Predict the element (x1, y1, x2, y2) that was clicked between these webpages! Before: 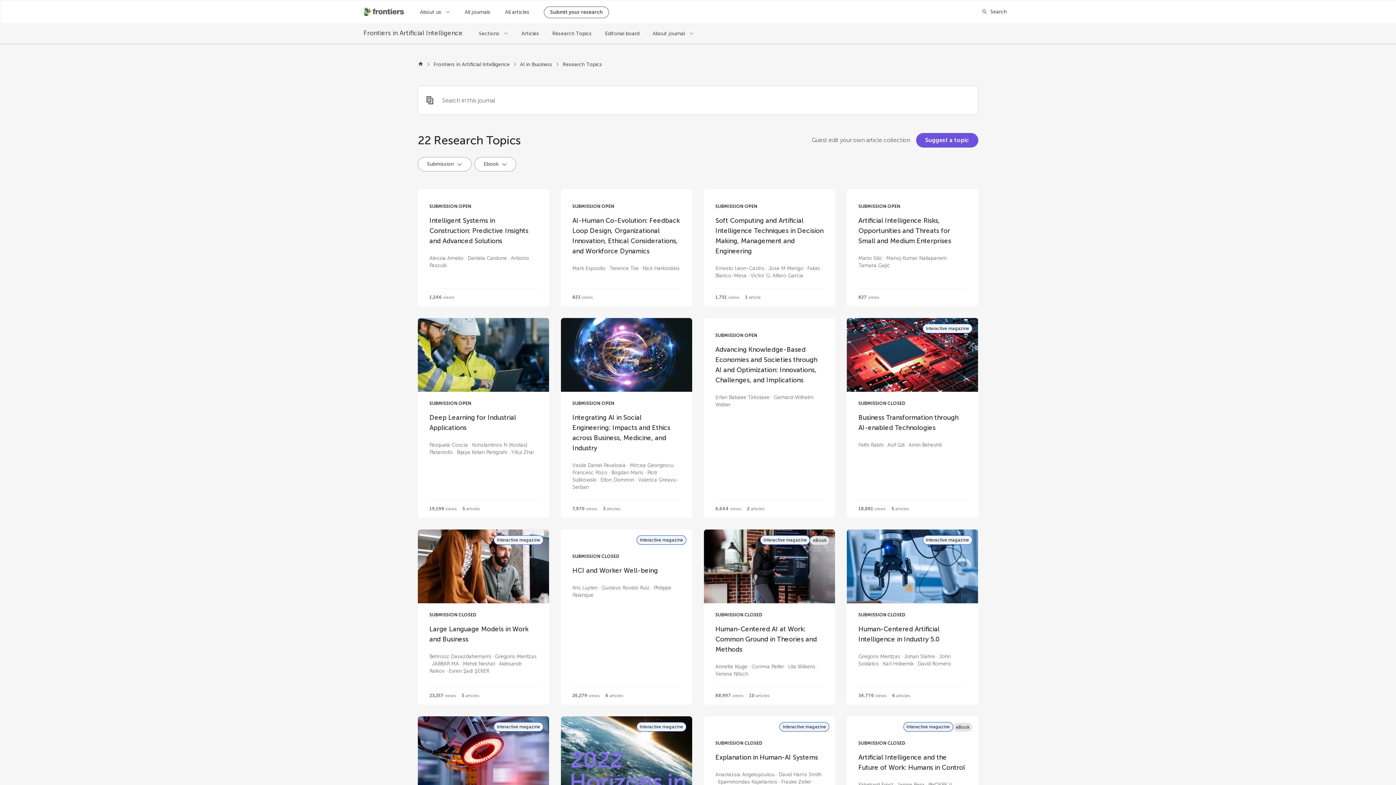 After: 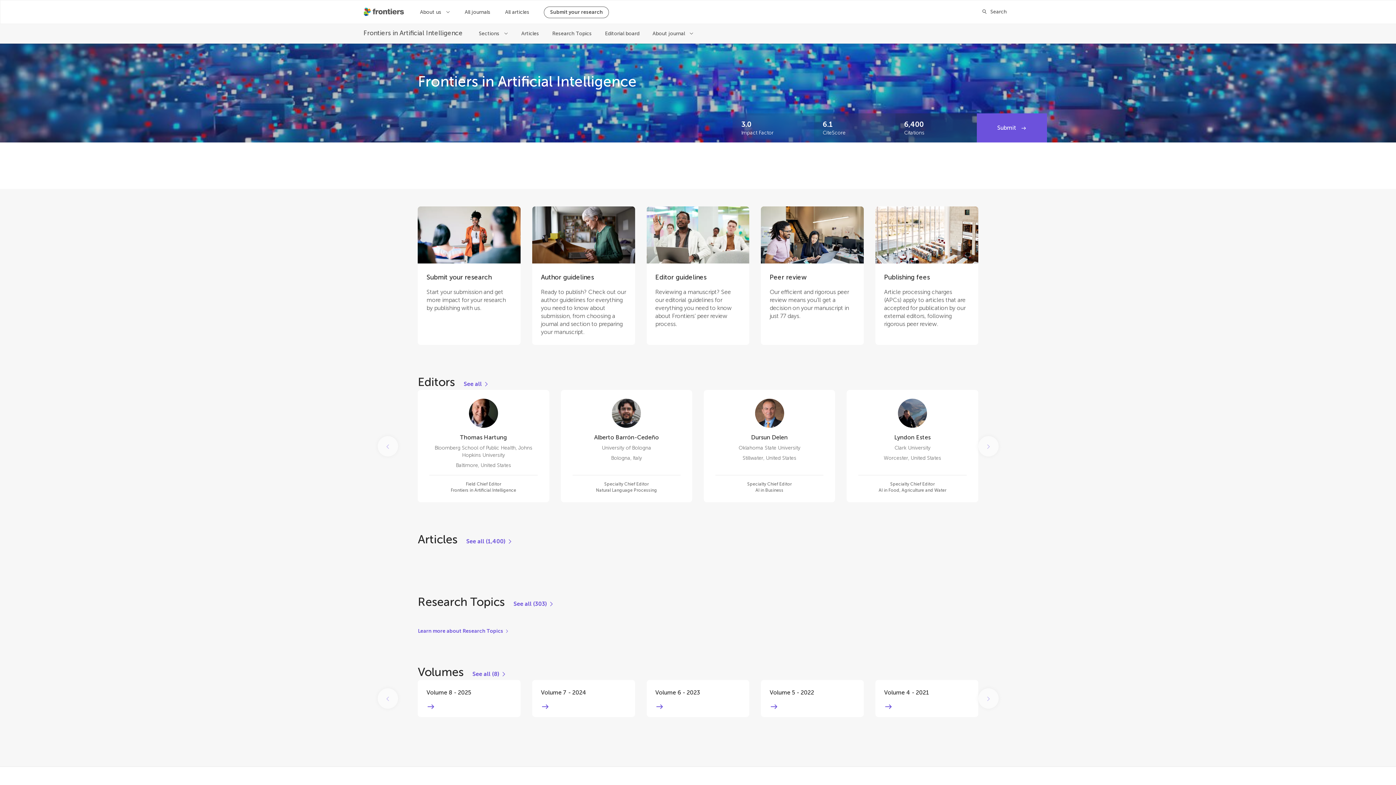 Action: bbox: (433, 61, 509, 68) label: Frontiers in Artificial Intelligence